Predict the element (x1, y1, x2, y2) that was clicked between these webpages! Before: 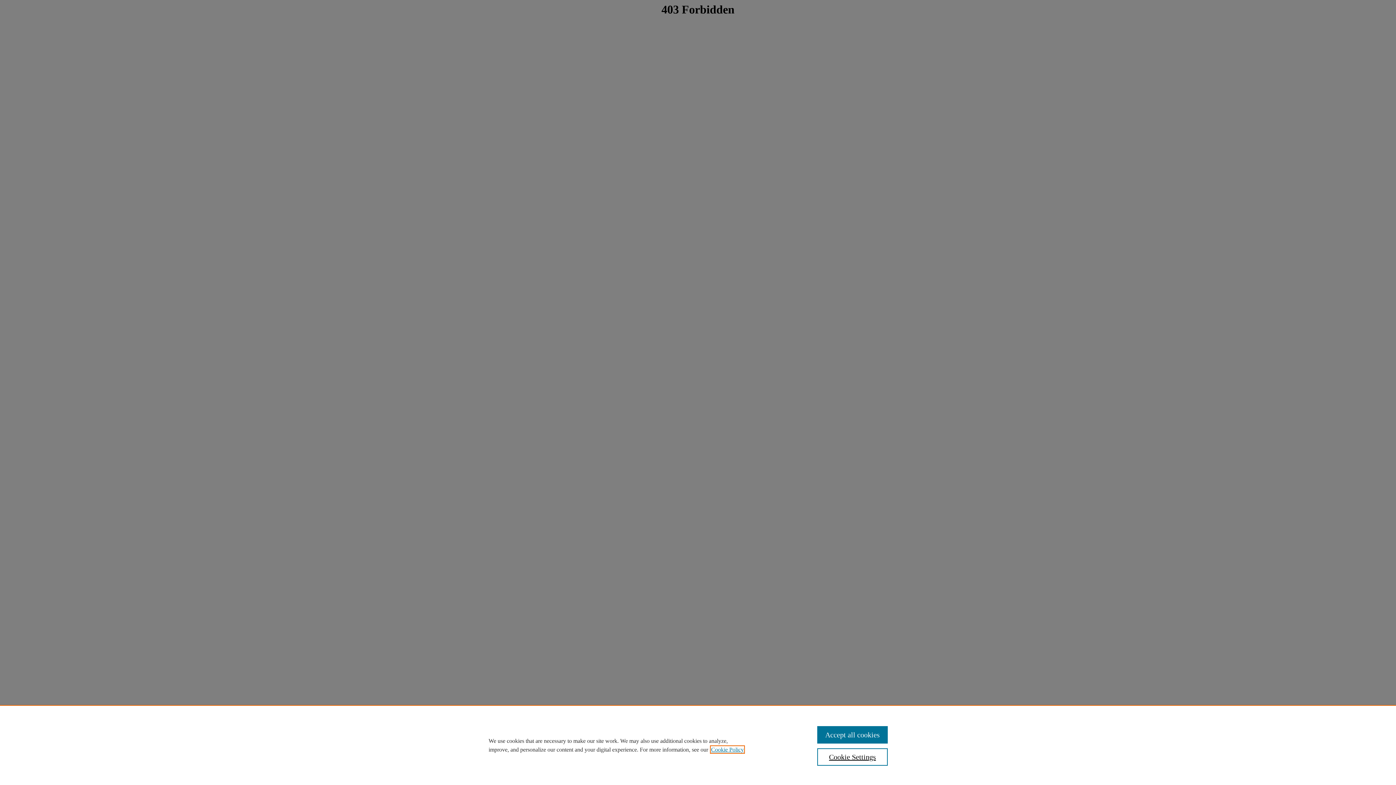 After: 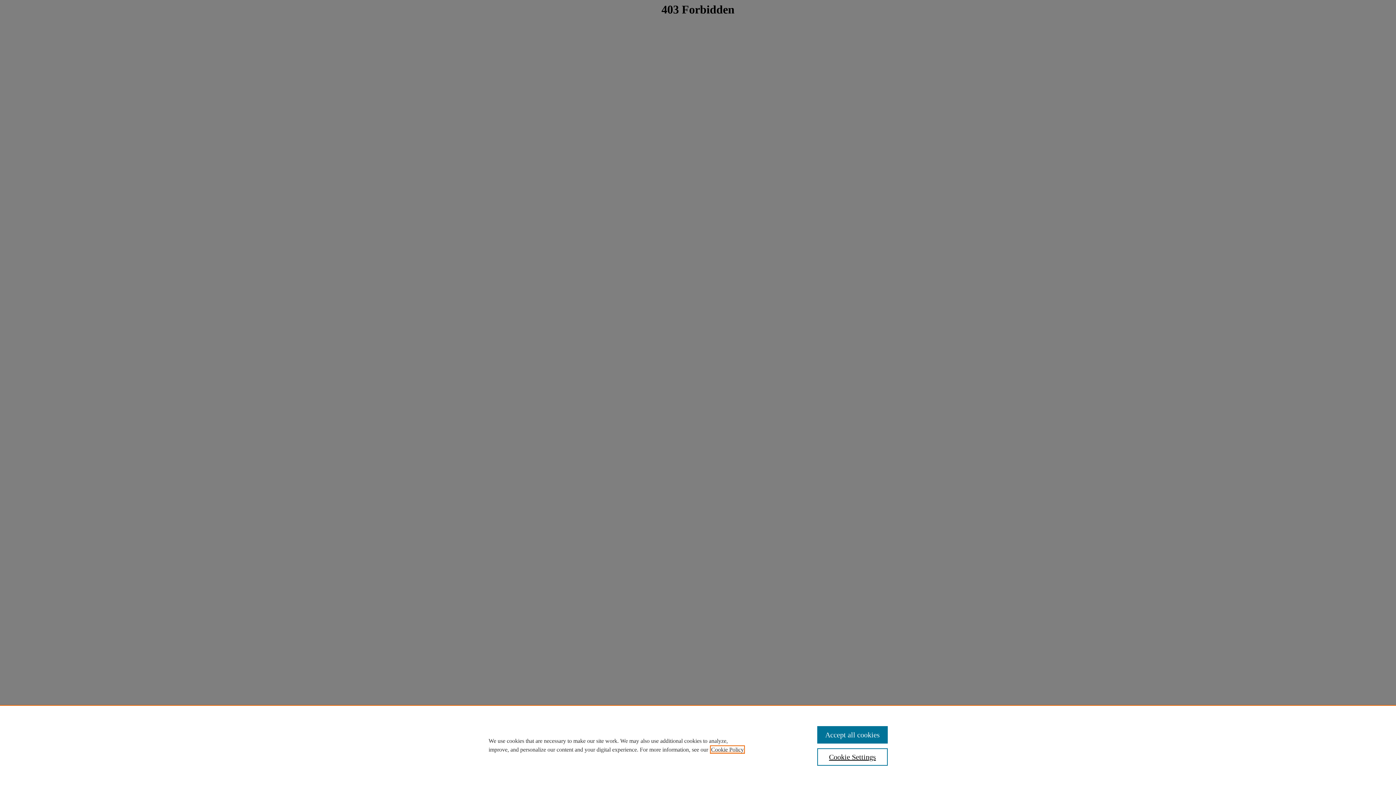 Action: bbox: (711, 746, 744, 753) label: , opens in a new tab